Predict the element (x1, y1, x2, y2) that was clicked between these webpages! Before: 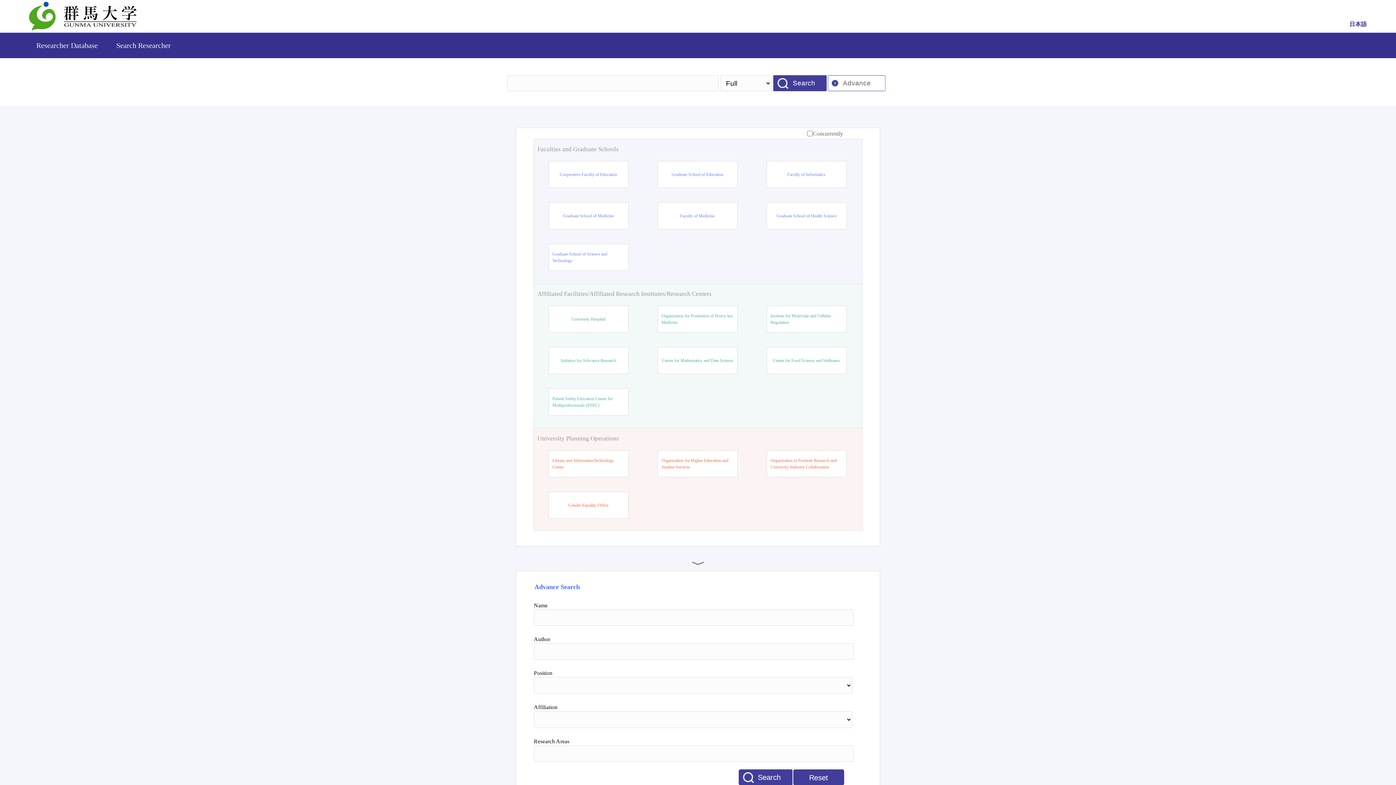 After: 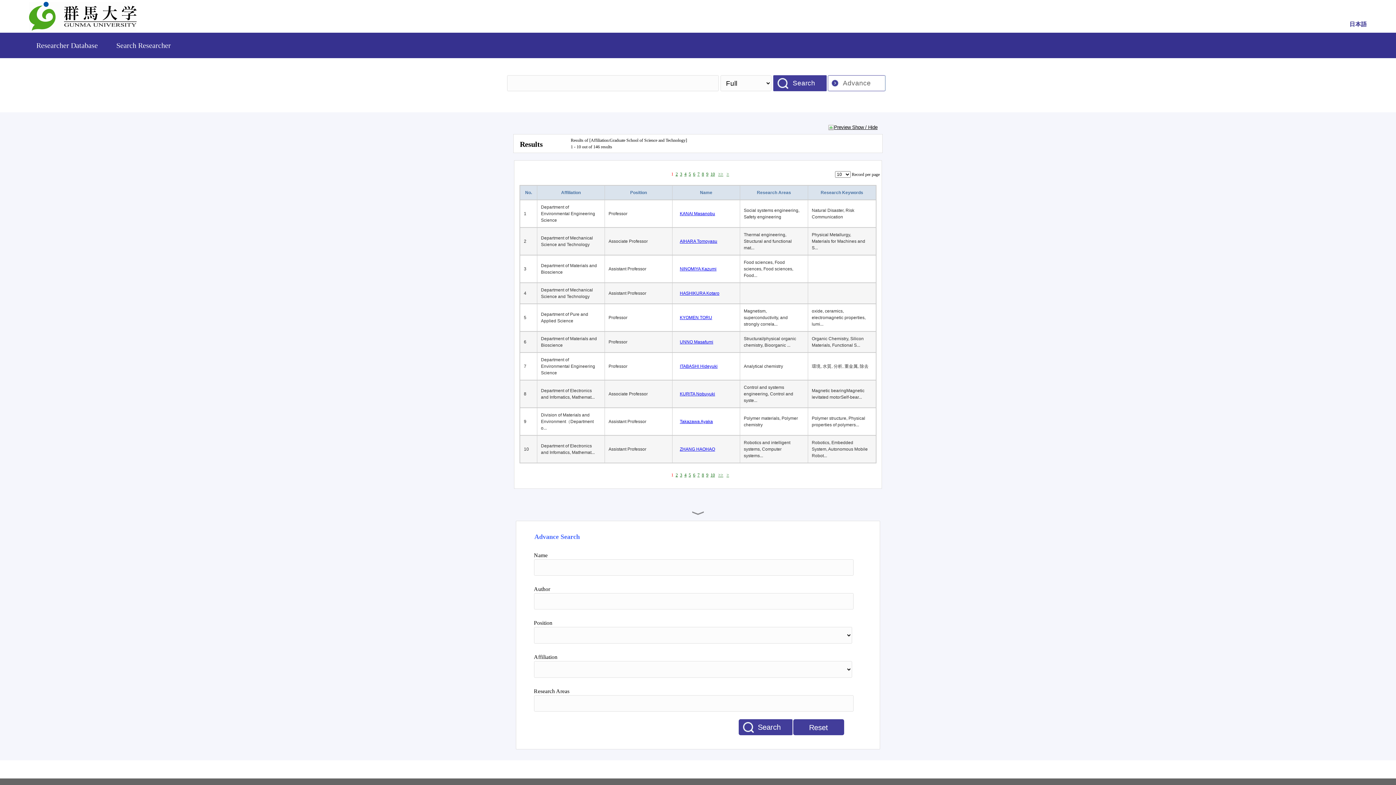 Action: label: Graduate School of Science and Technology bbox: (552, 250, 624, 264)